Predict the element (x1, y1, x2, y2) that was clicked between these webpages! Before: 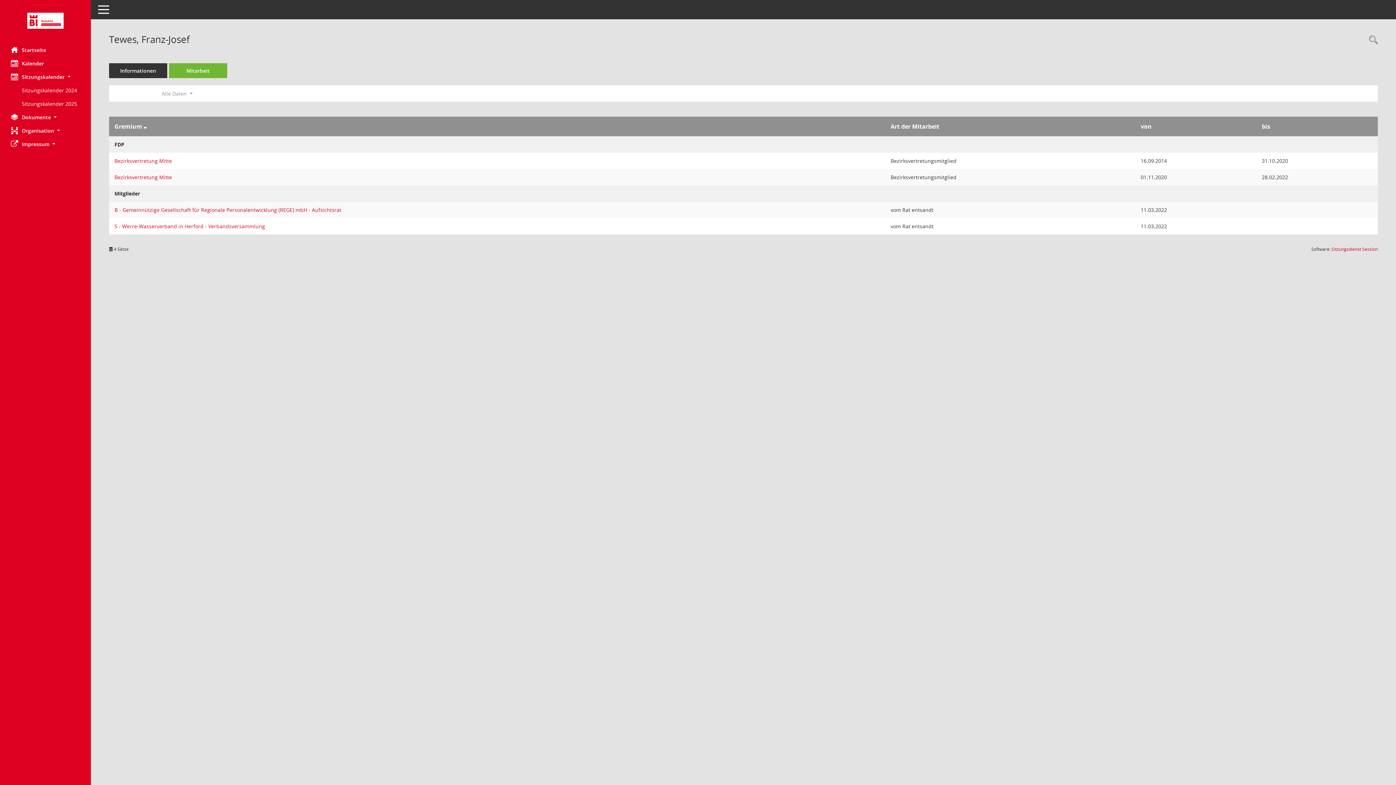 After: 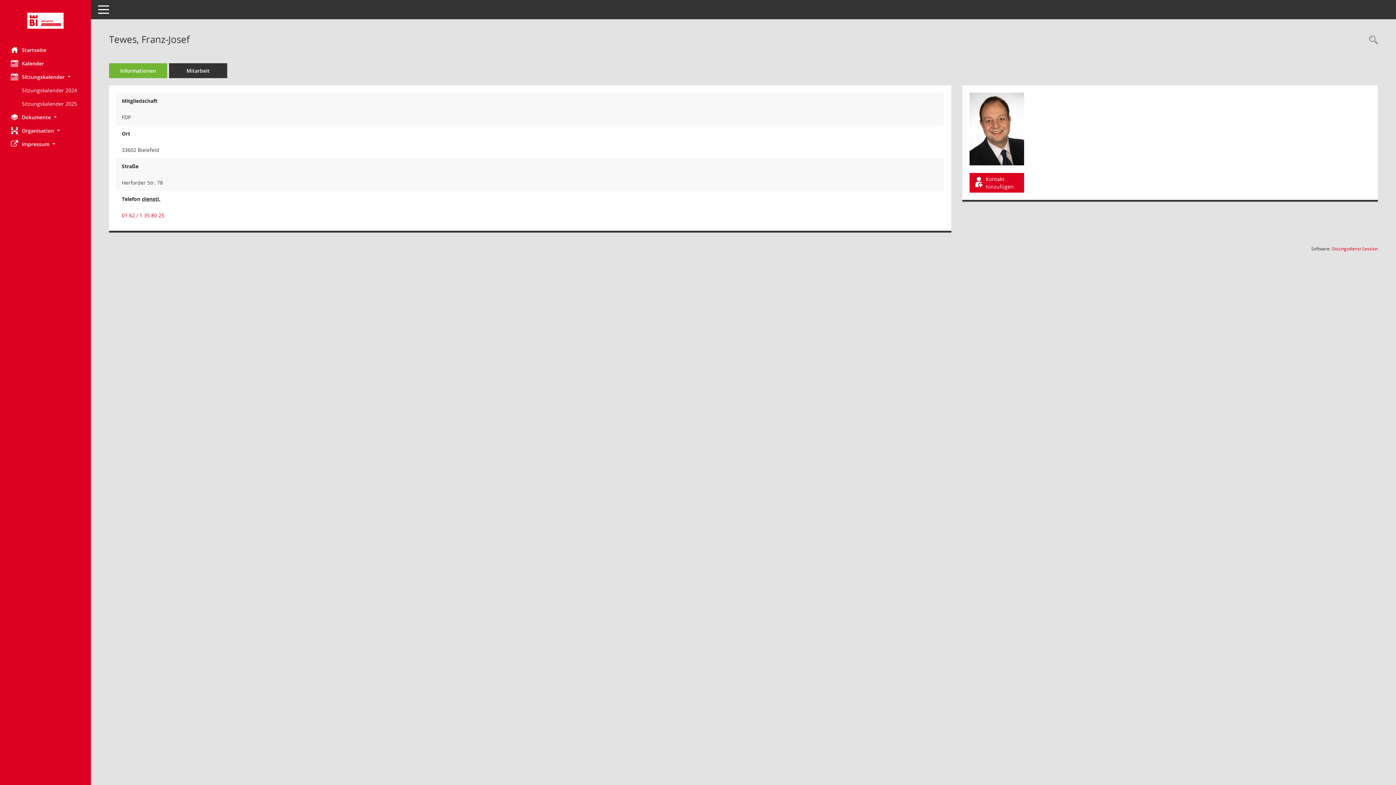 Action: bbox: (109, 63, 167, 78) label: Informationen